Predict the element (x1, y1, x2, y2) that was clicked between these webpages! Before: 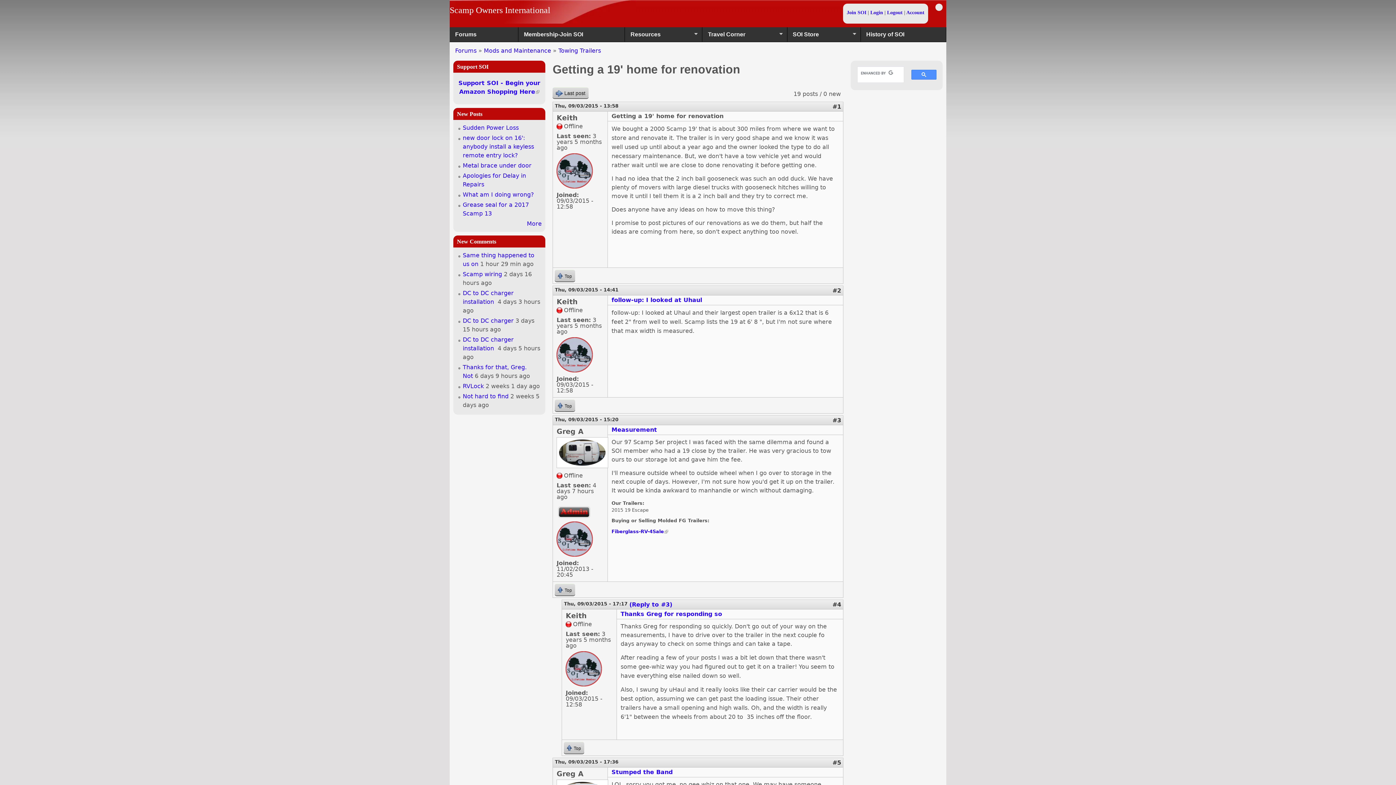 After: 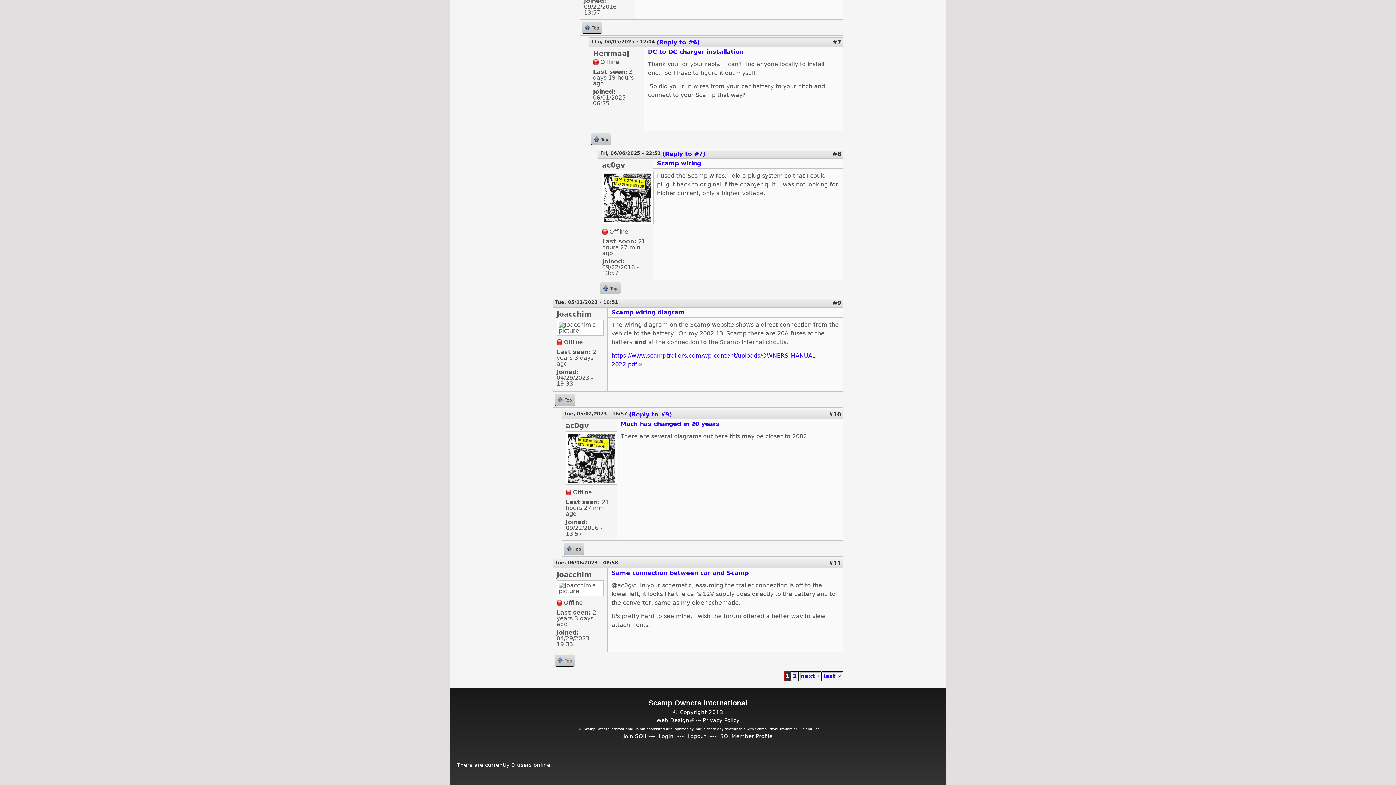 Action: bbox: (462, 271, 502, 277) label: Scamp wiring